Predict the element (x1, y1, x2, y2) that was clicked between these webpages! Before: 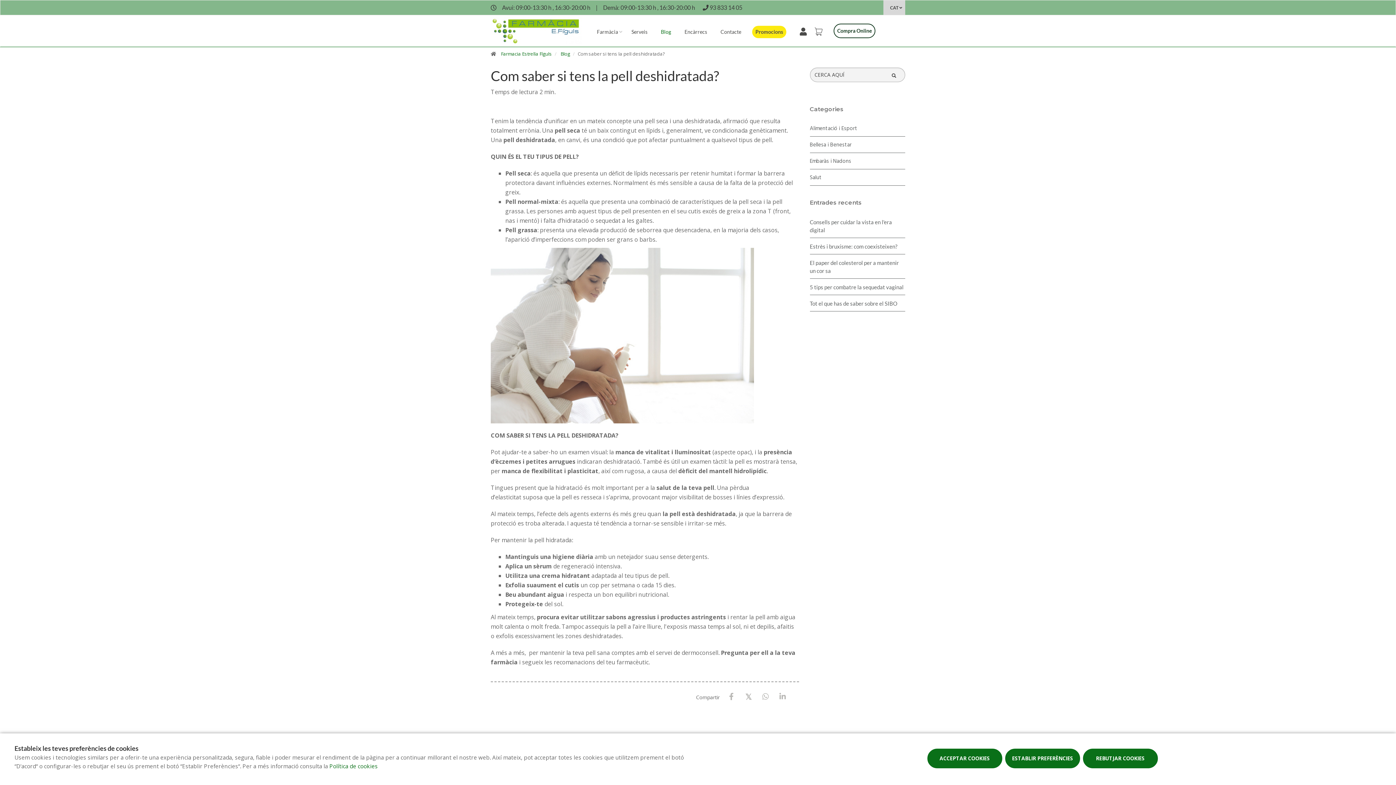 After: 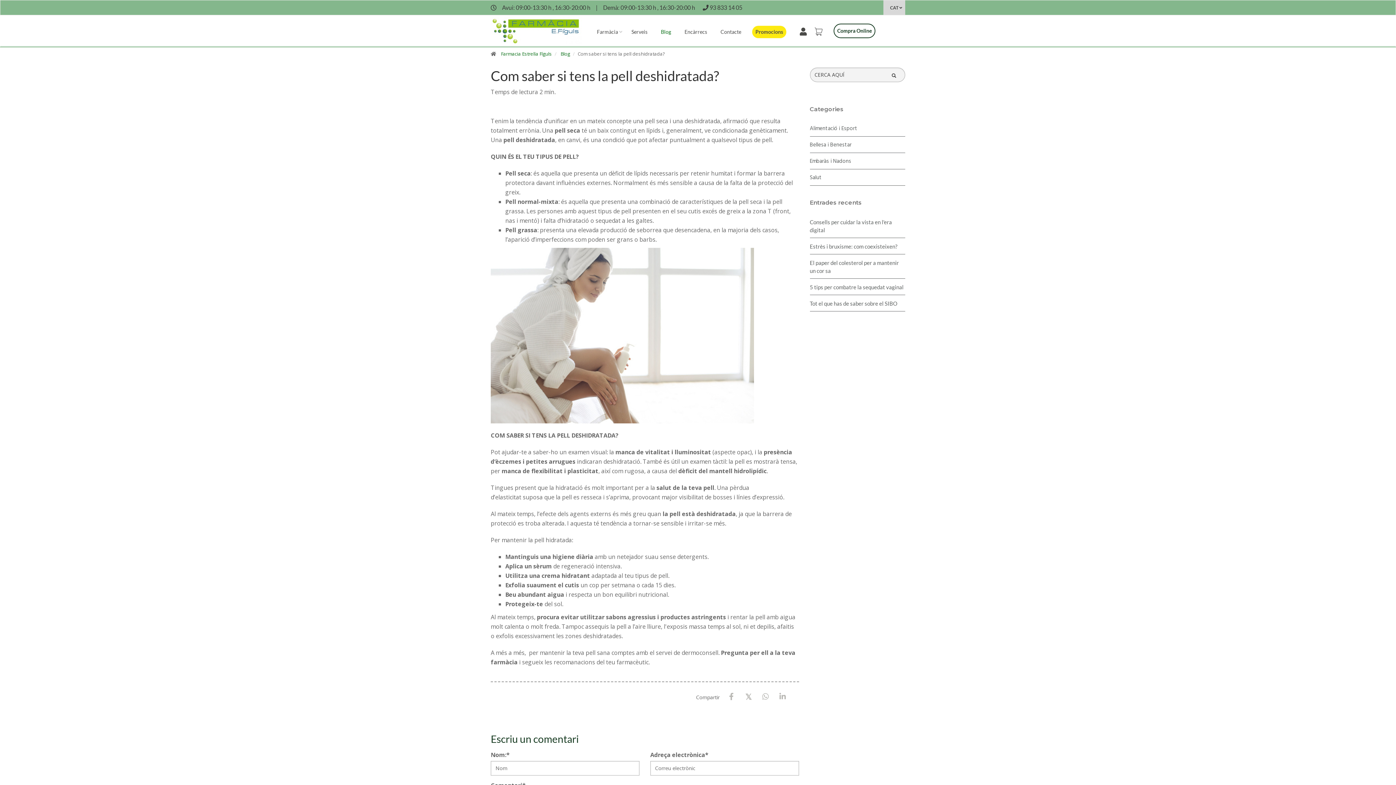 Action: label: ACCEPTAR COOKIES bbox: (926, 748, 1003, 769)